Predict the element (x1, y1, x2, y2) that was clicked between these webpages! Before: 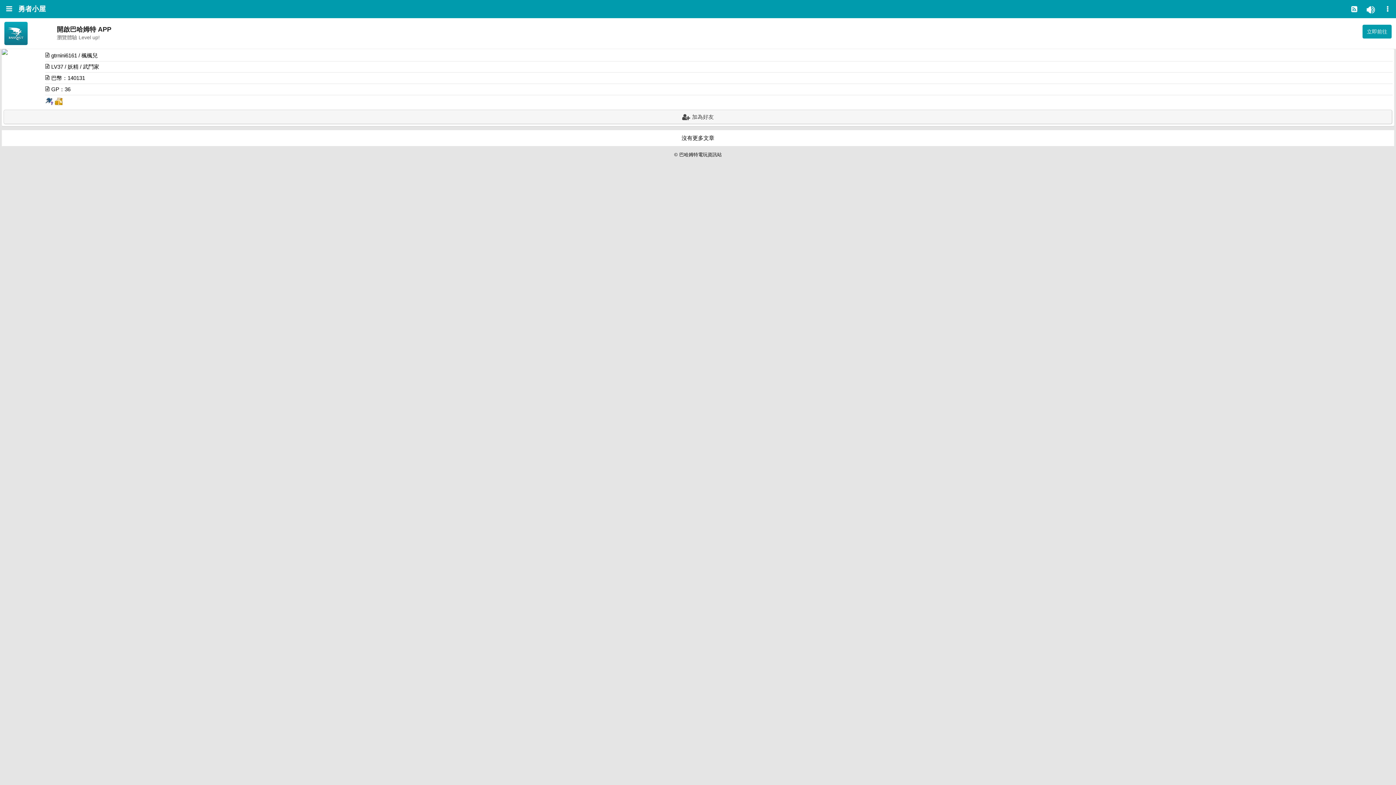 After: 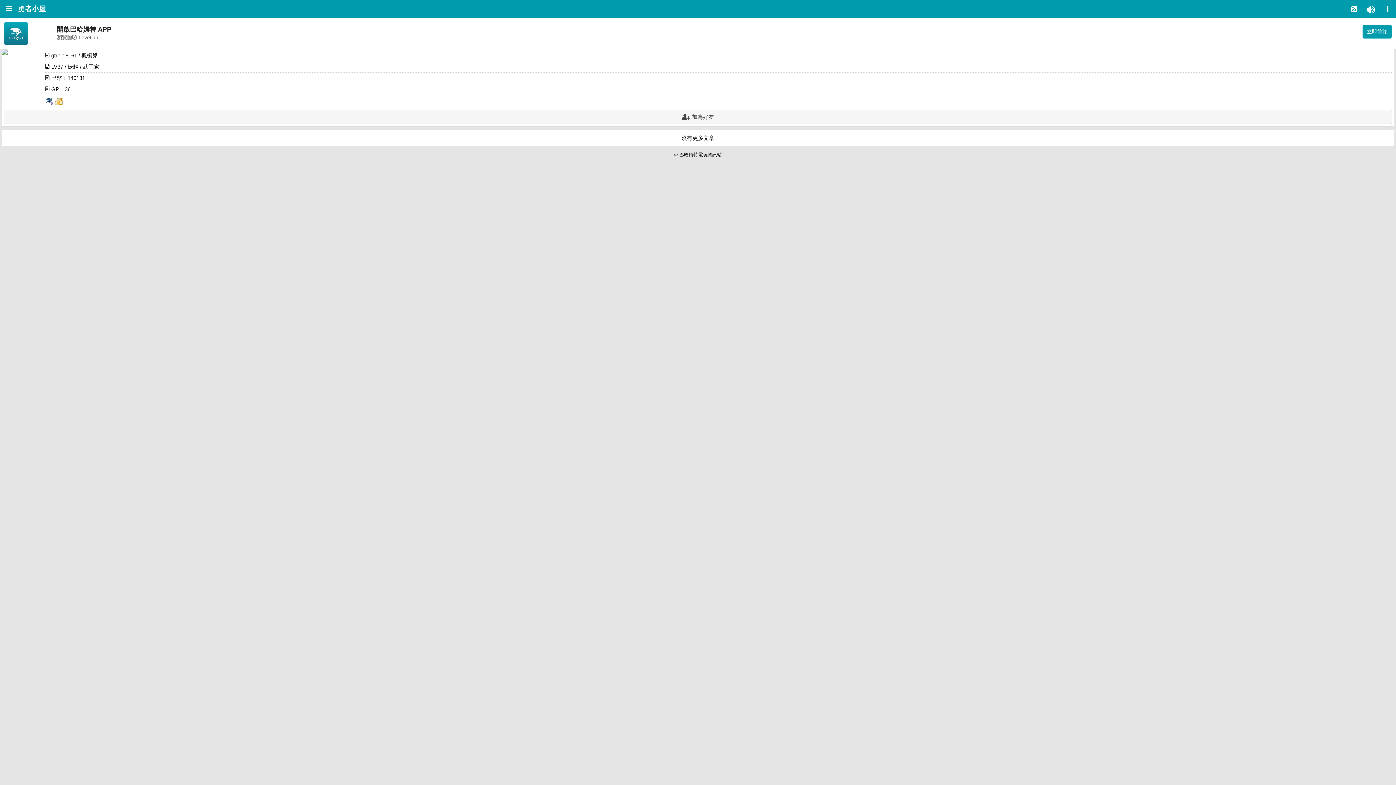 Action: bbox: (1346, 0, 1362, 18)